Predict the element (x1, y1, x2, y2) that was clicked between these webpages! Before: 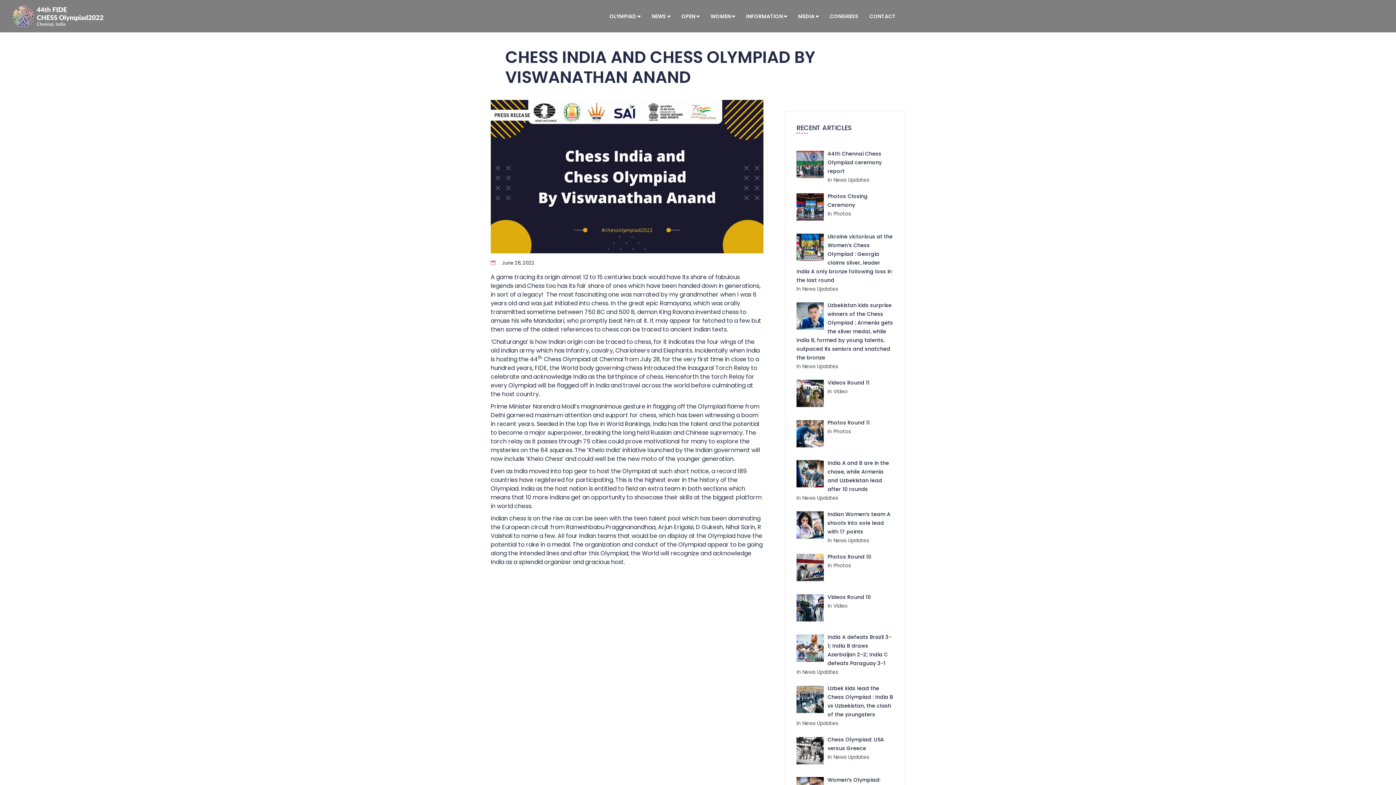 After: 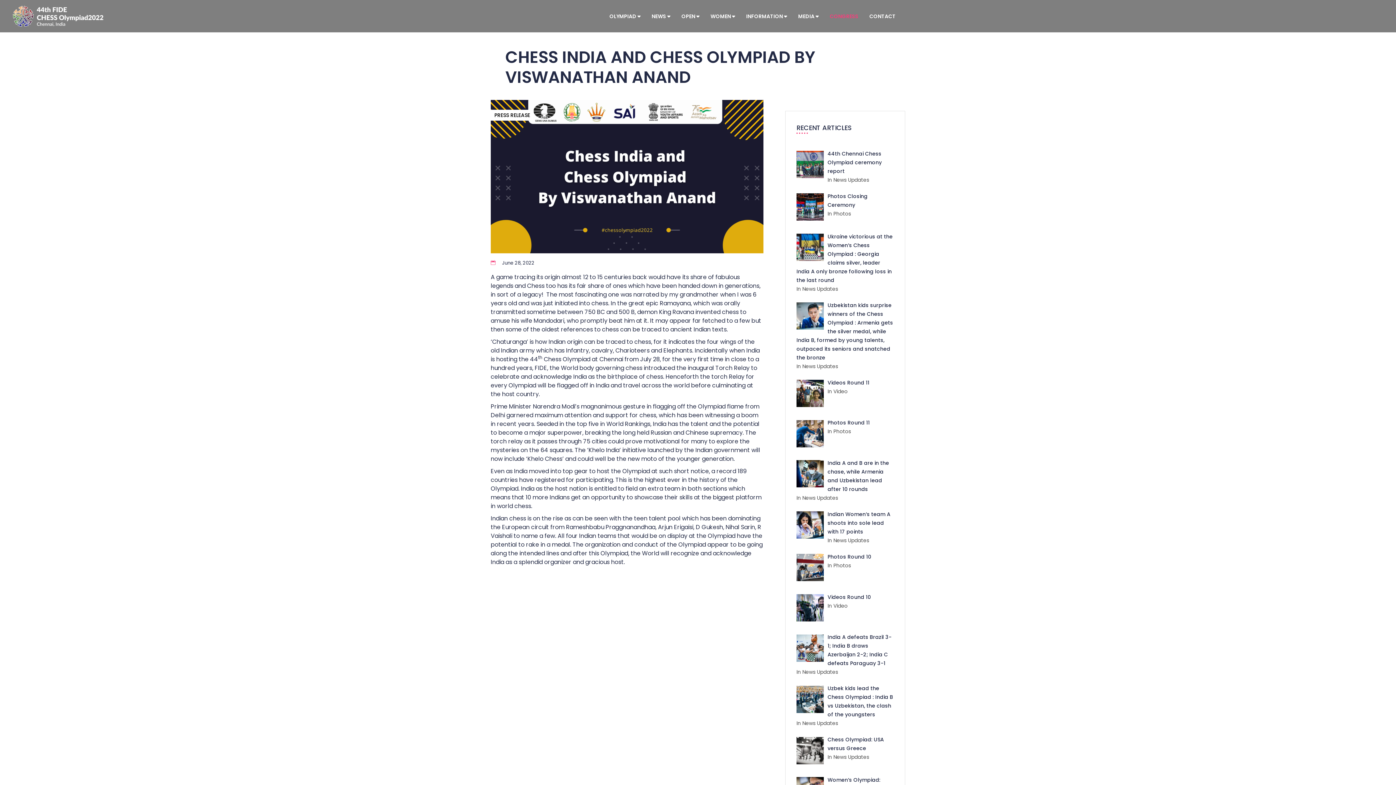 Action: bbox: (824, 2, 864, 29) label: CONGRESS